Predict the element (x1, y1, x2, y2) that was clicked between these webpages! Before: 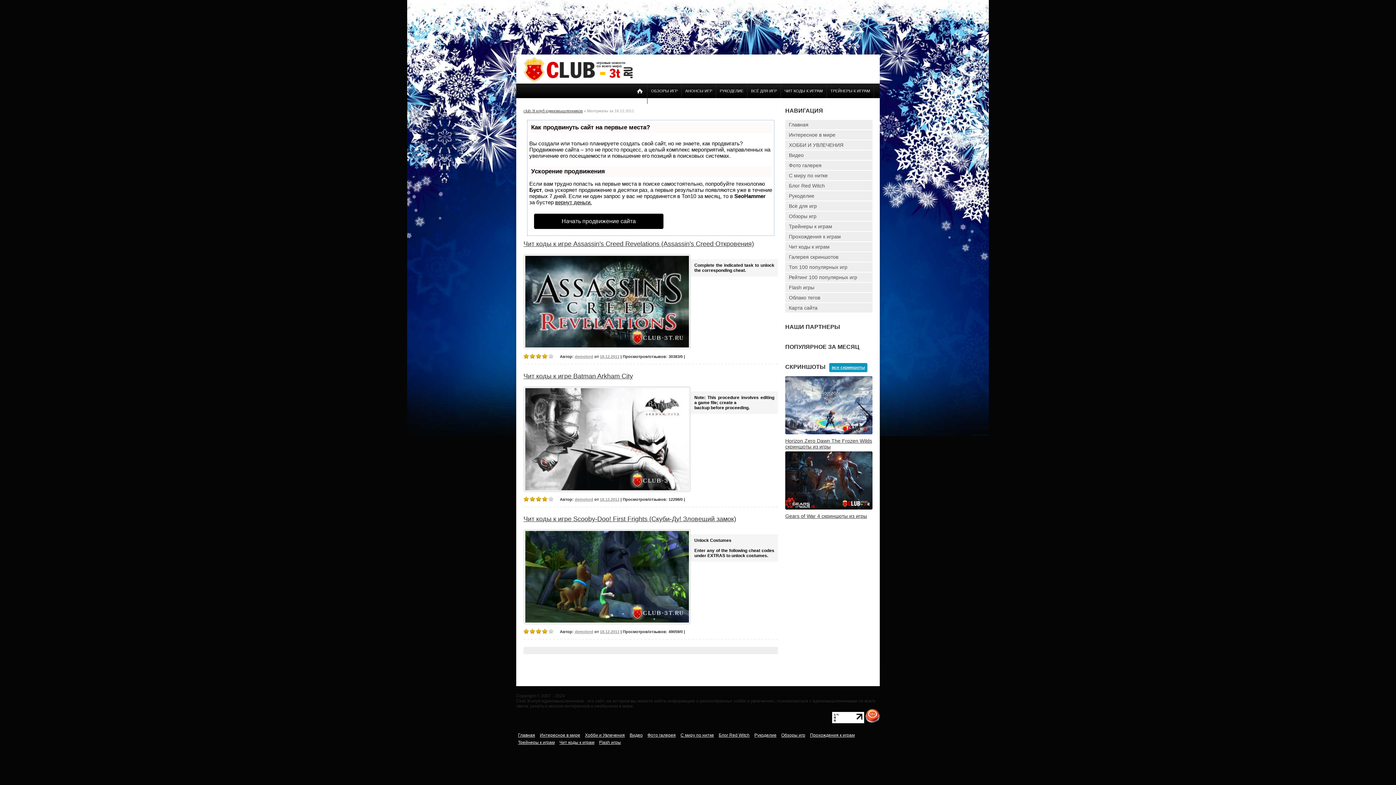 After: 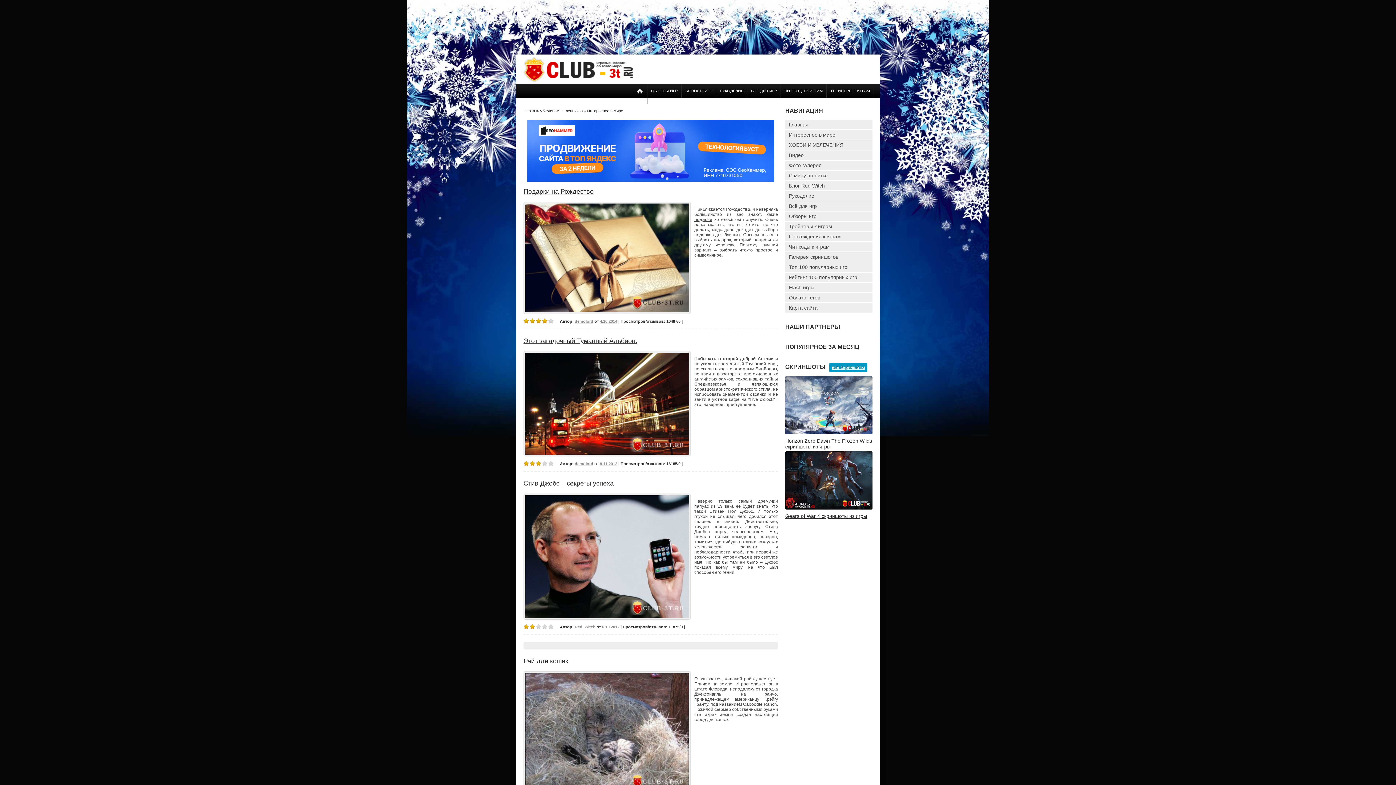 Action: label: Интересное в мире bbox: (785, 130, 872, 139)